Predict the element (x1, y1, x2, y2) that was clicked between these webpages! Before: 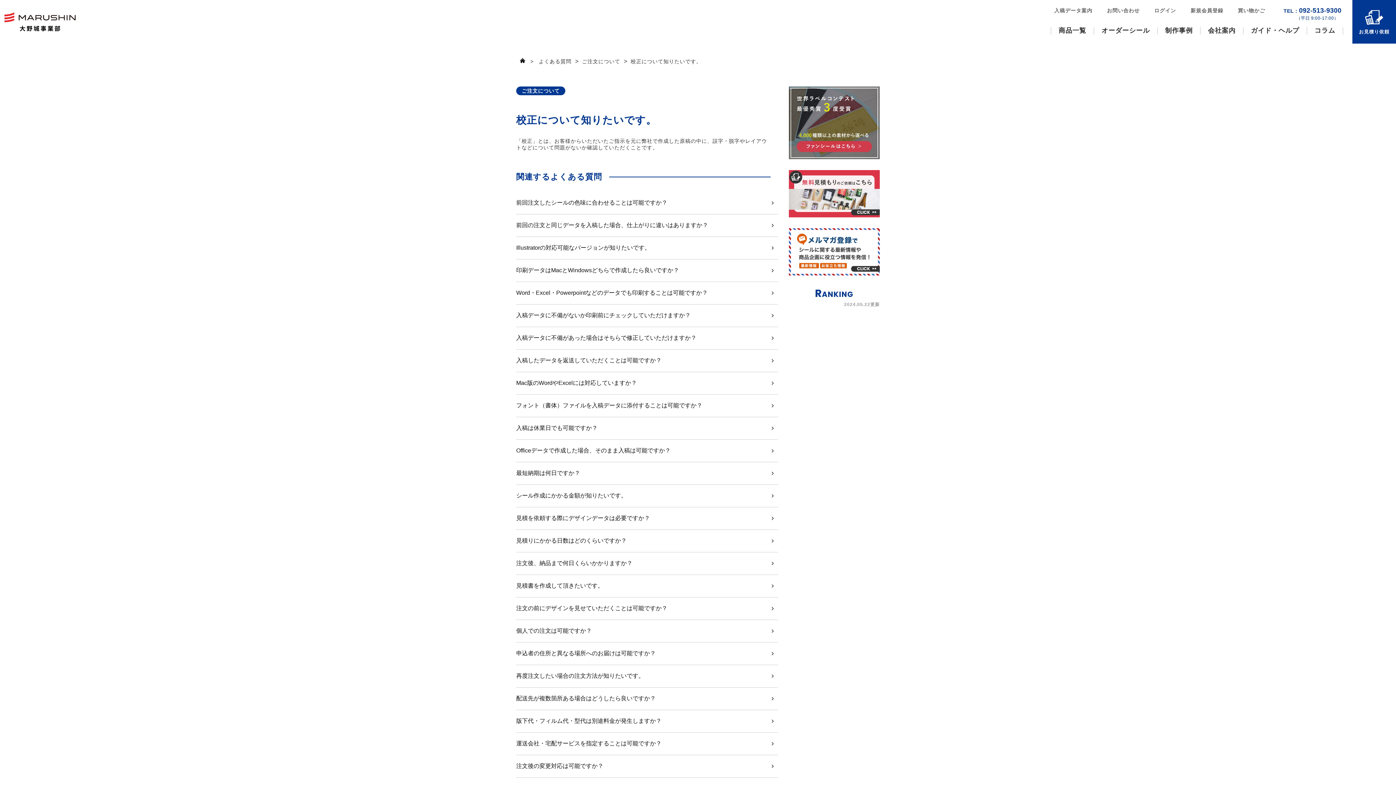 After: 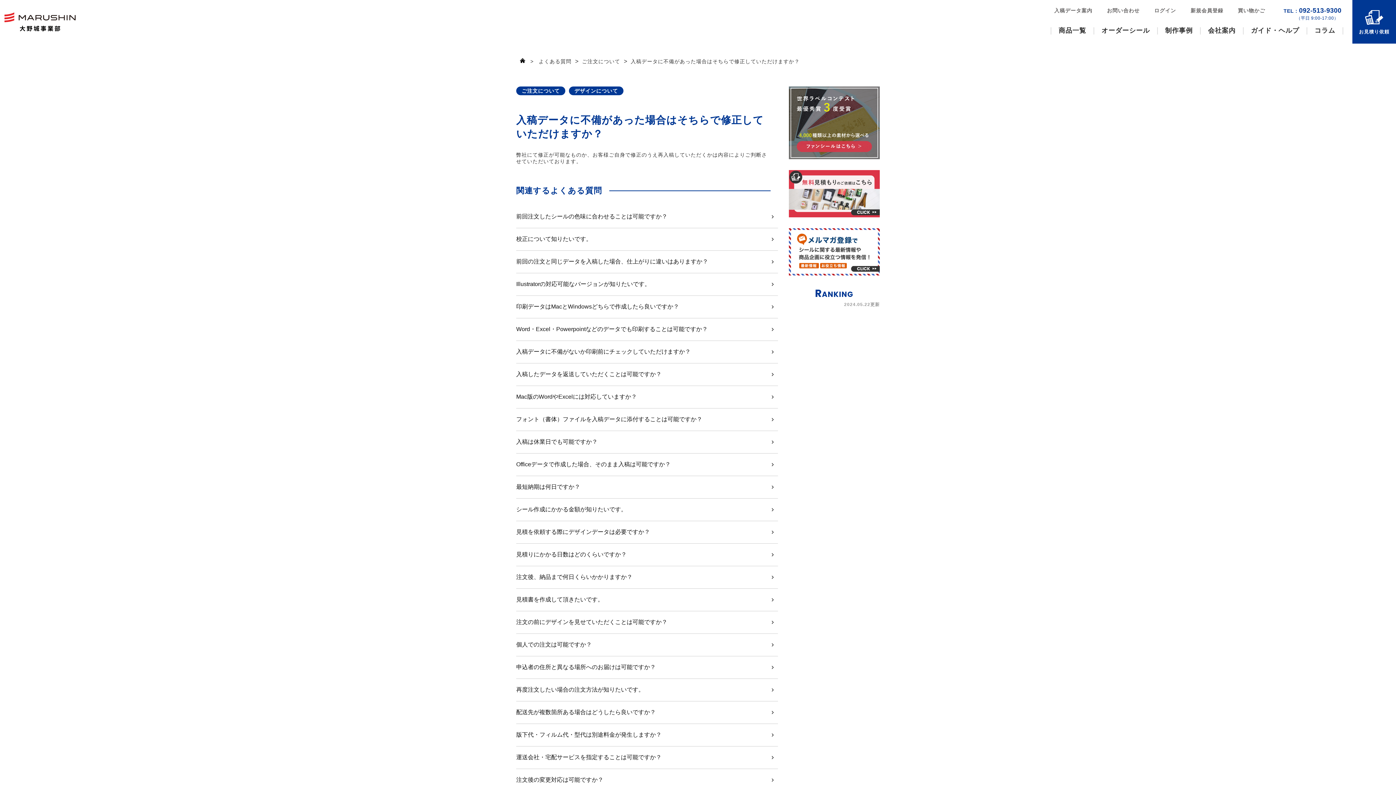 Action: bbox: (516, 327, 778, 349) label: 入稿データに不備があった場合はそちらで修正していただけますか？